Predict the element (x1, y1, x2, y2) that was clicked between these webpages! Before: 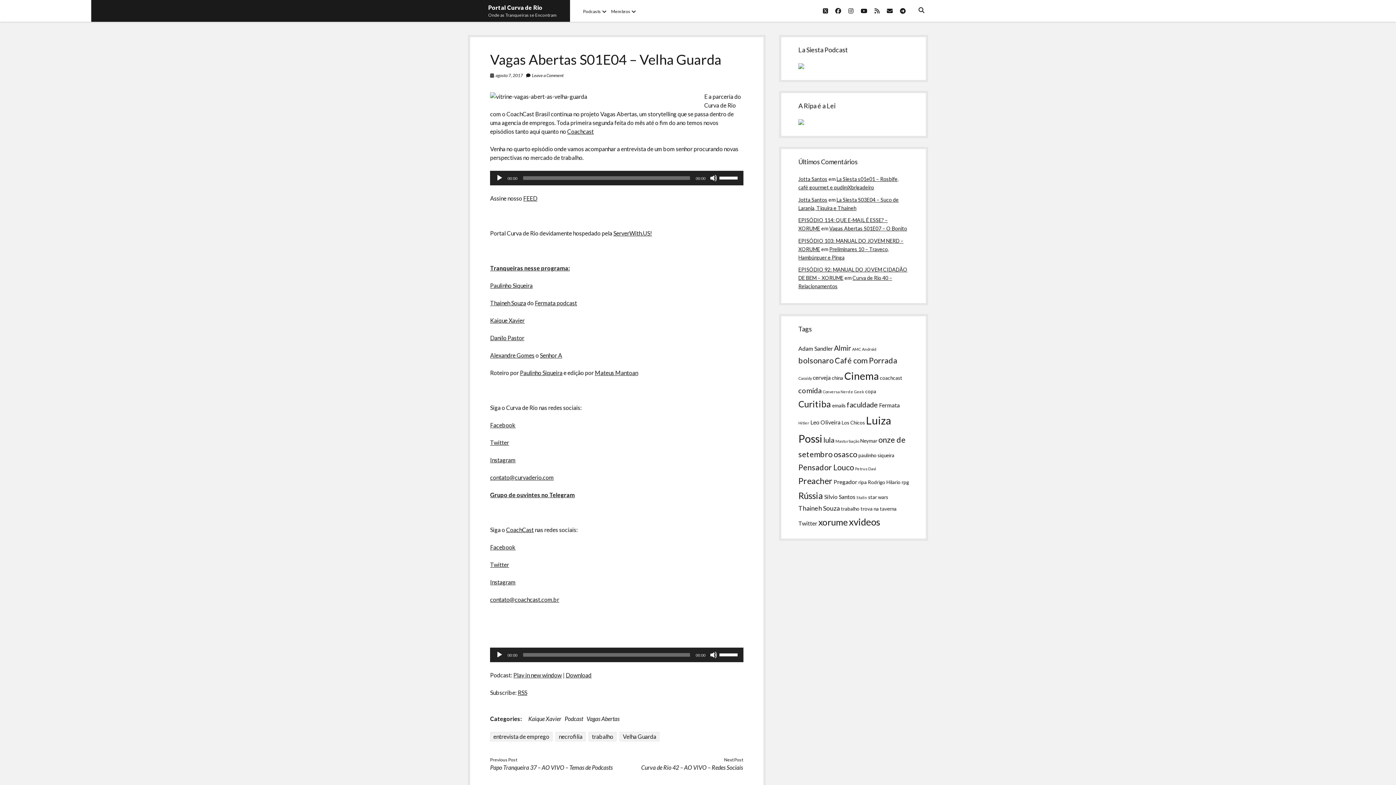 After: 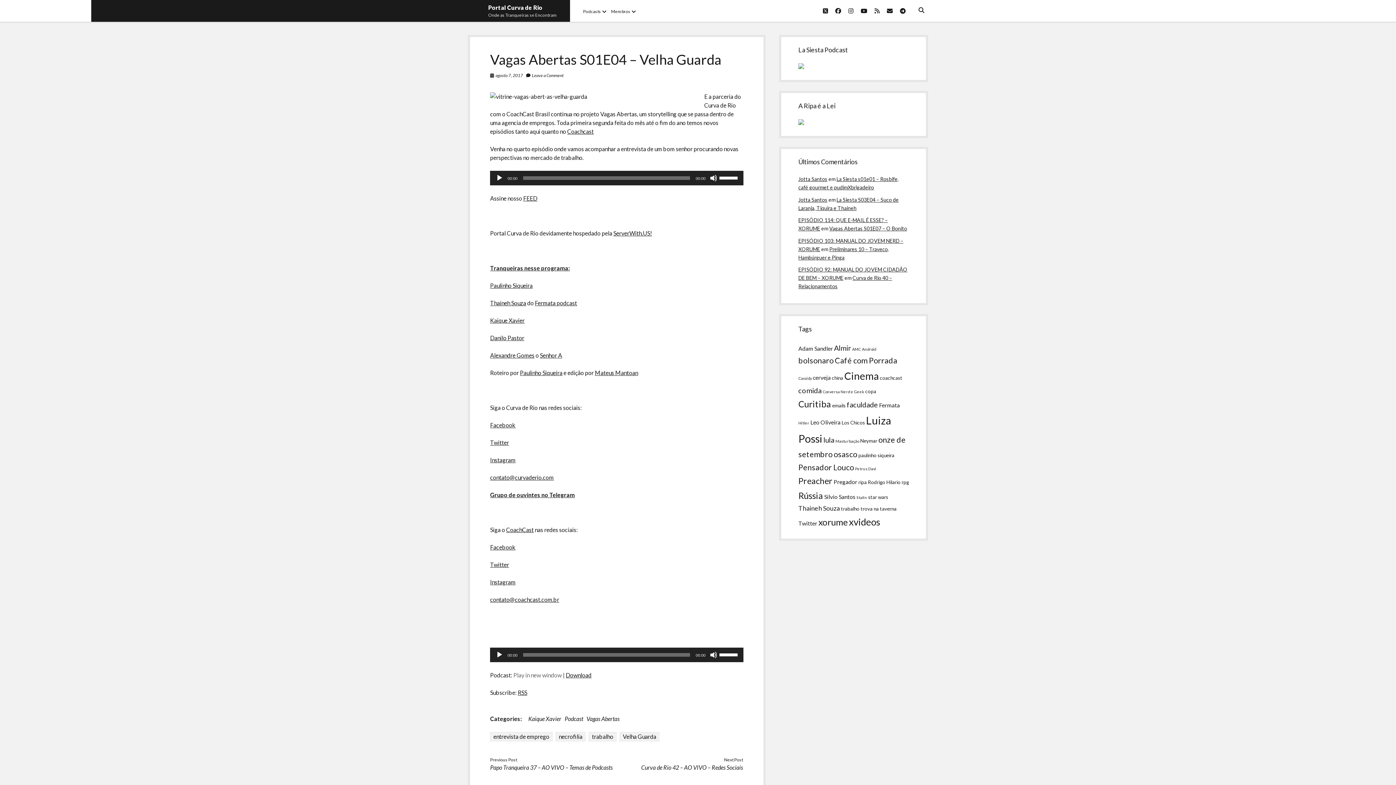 Action: label: Play in new window bbox: (513, 672, 561, 678)